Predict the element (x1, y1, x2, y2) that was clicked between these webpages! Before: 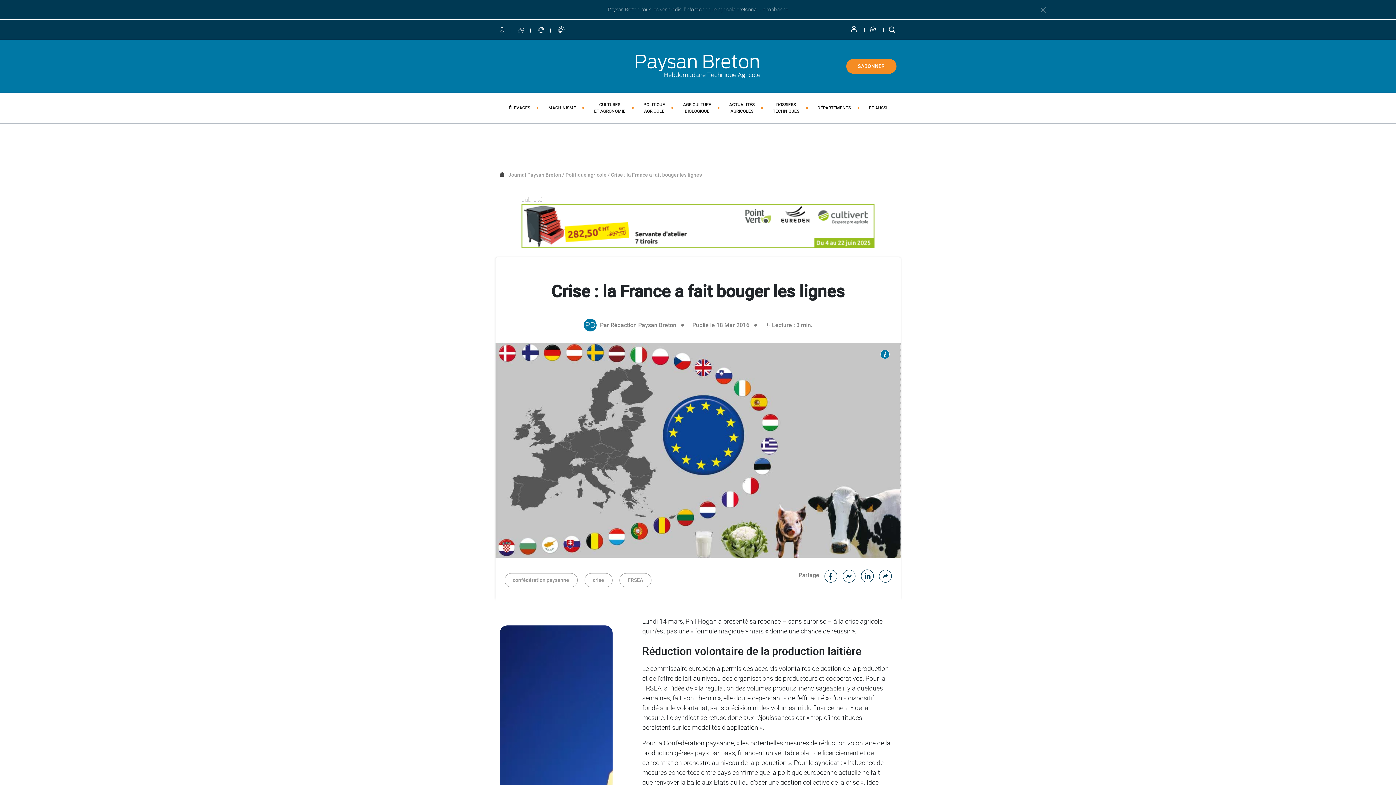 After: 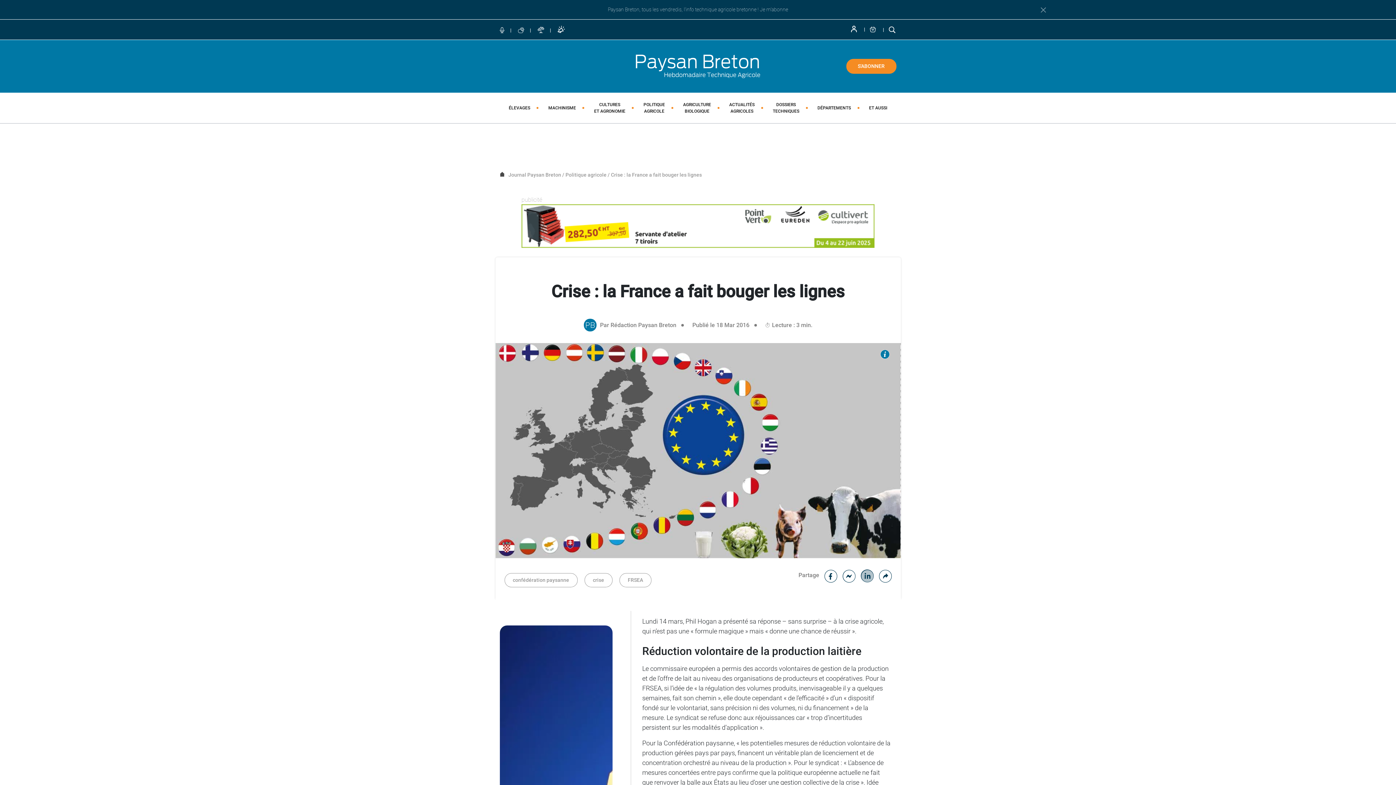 Action: label: Linked in bbox: (860, 571, 874, 578)